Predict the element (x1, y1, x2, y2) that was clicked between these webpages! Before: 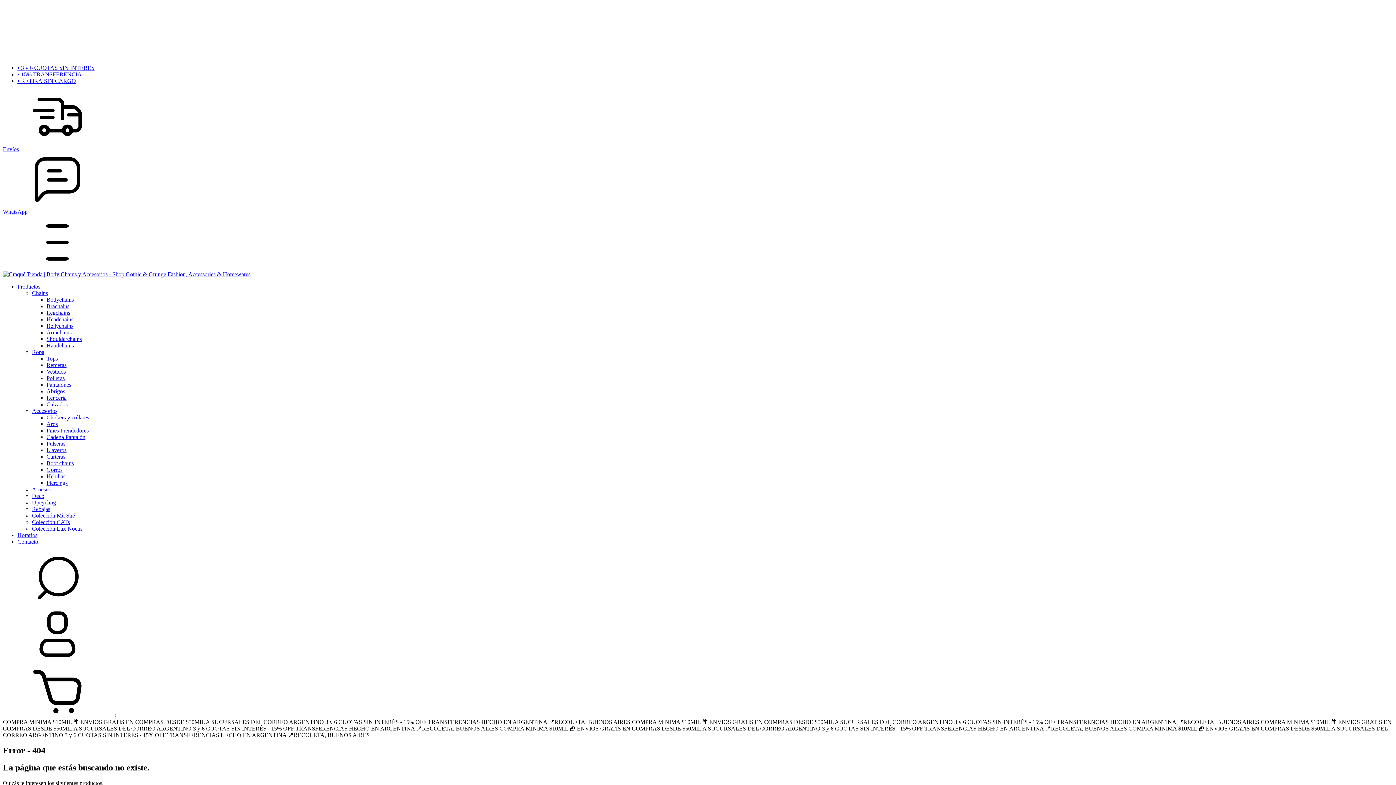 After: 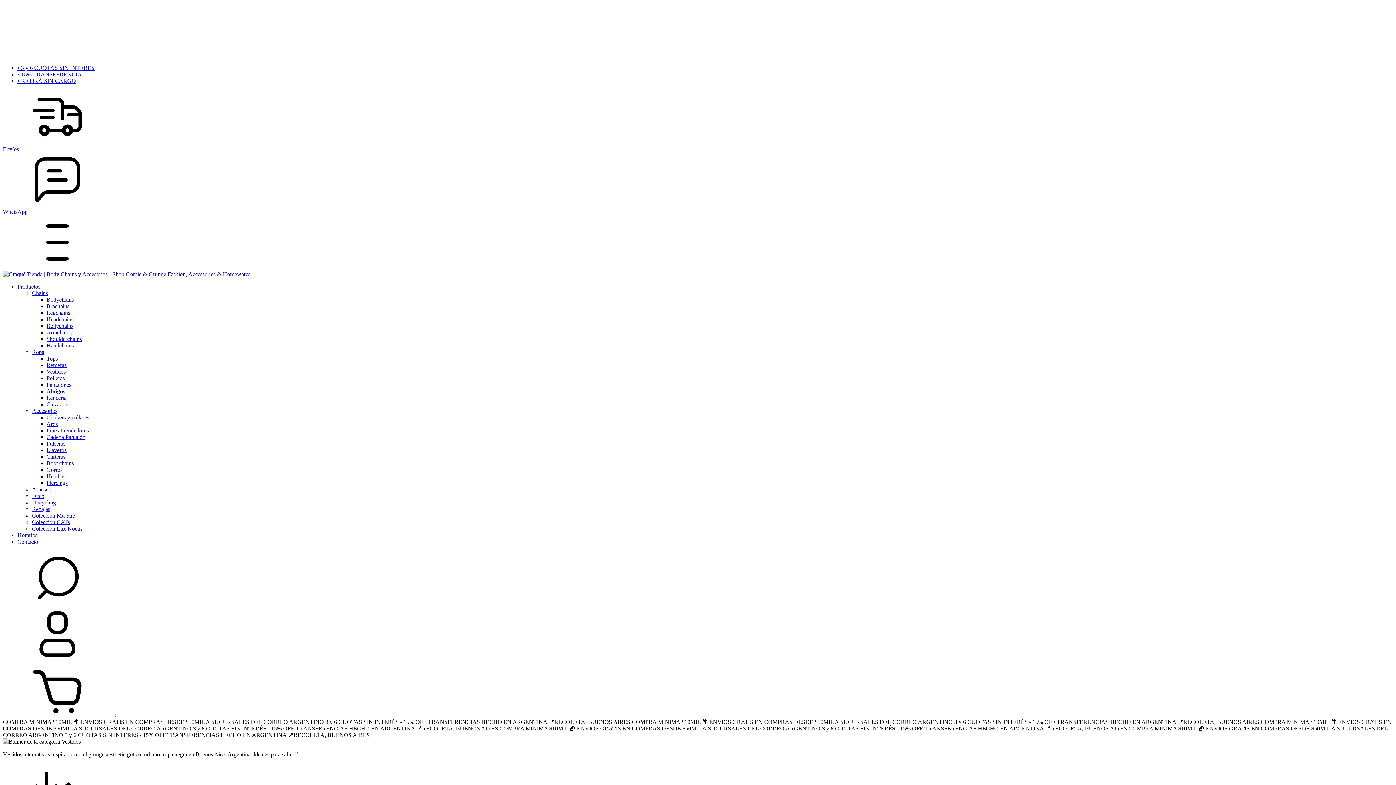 Action: label: Vestidos bbox: (46, 368, 65, 374)